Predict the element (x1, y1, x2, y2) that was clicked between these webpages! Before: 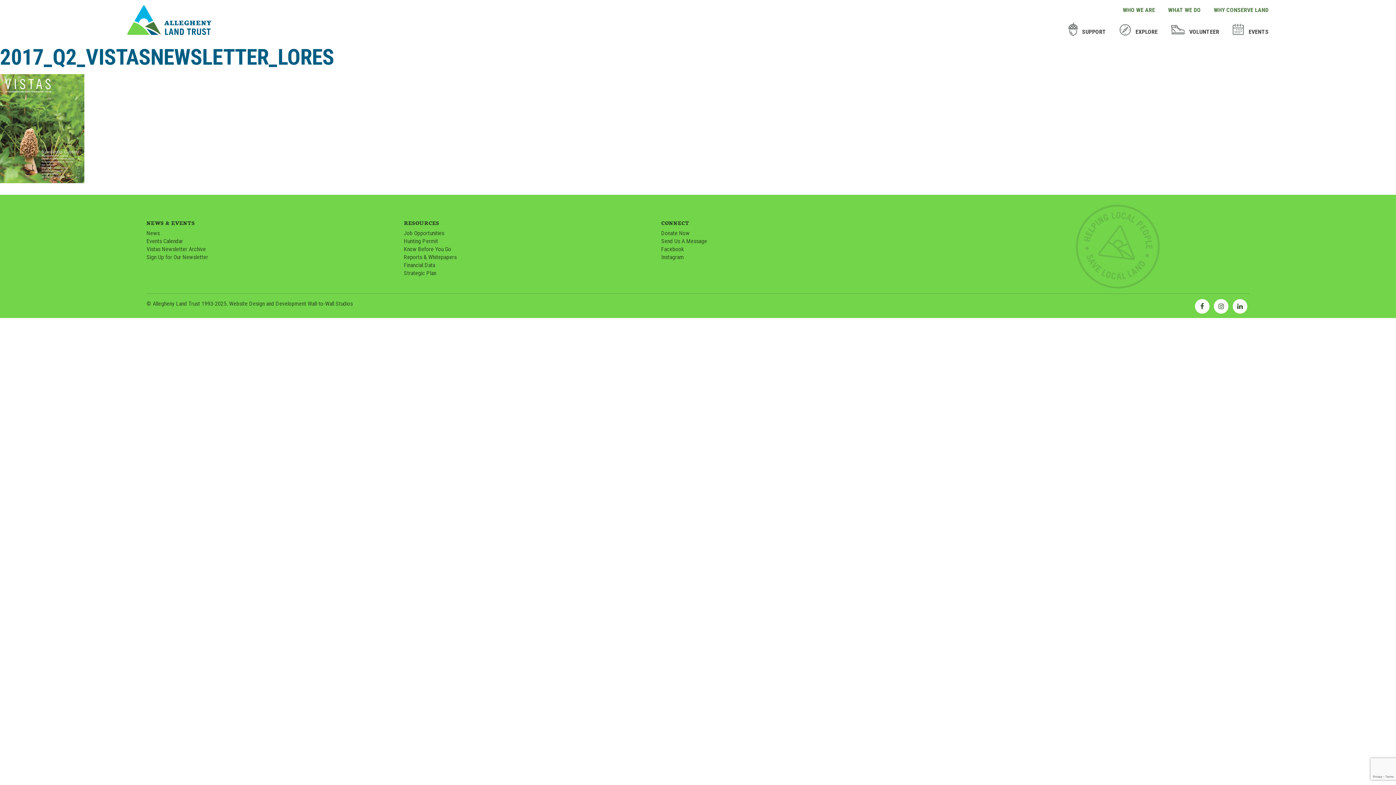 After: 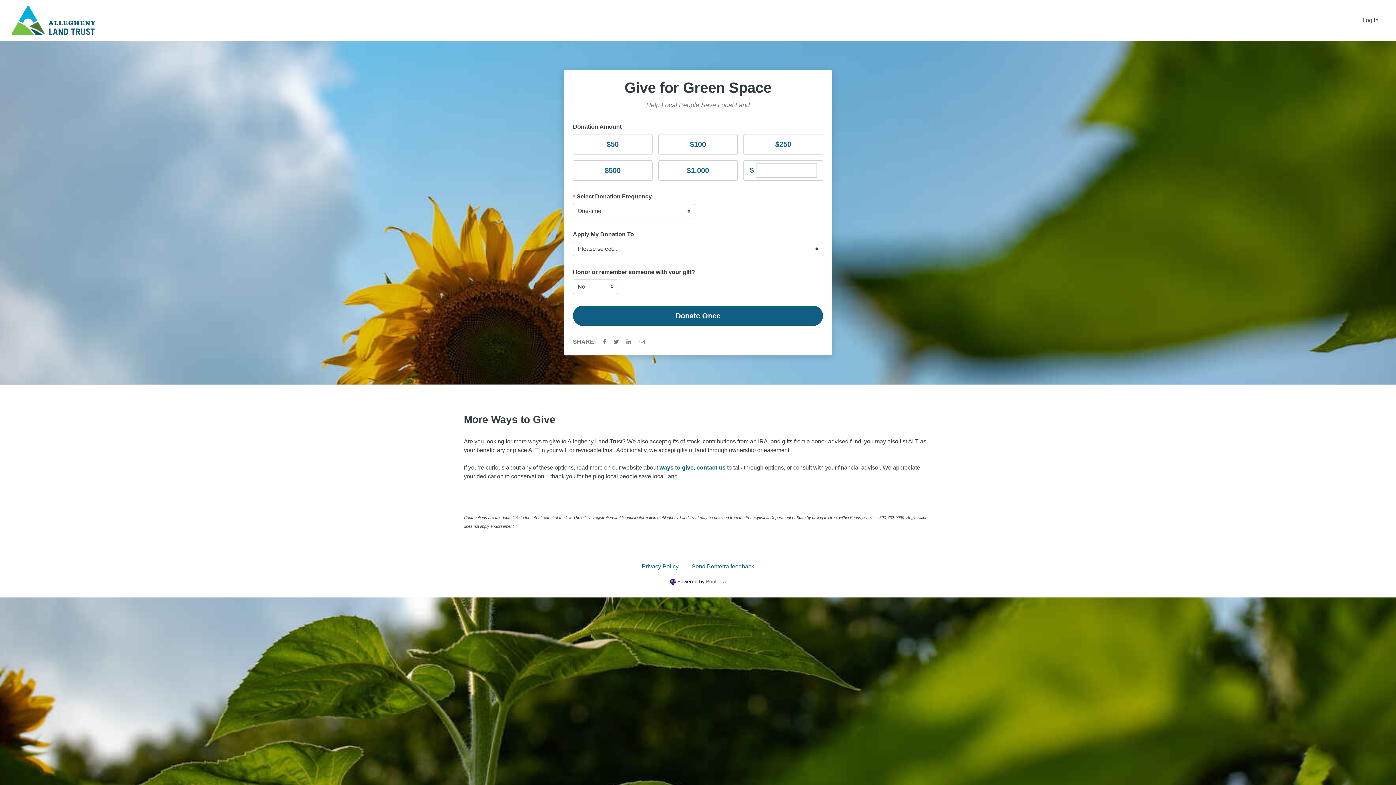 Action: label: Donate Now bbox: (661, 226, 691, 239)